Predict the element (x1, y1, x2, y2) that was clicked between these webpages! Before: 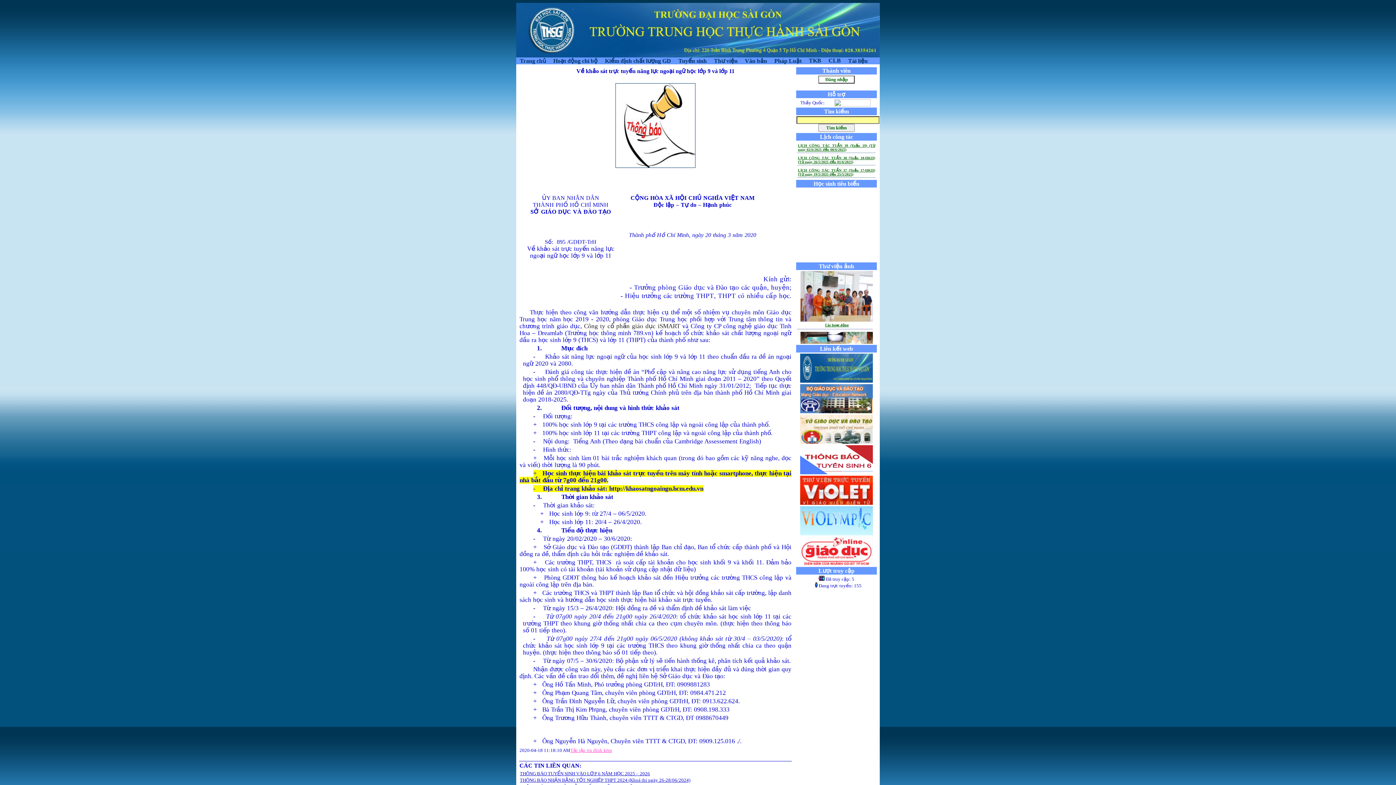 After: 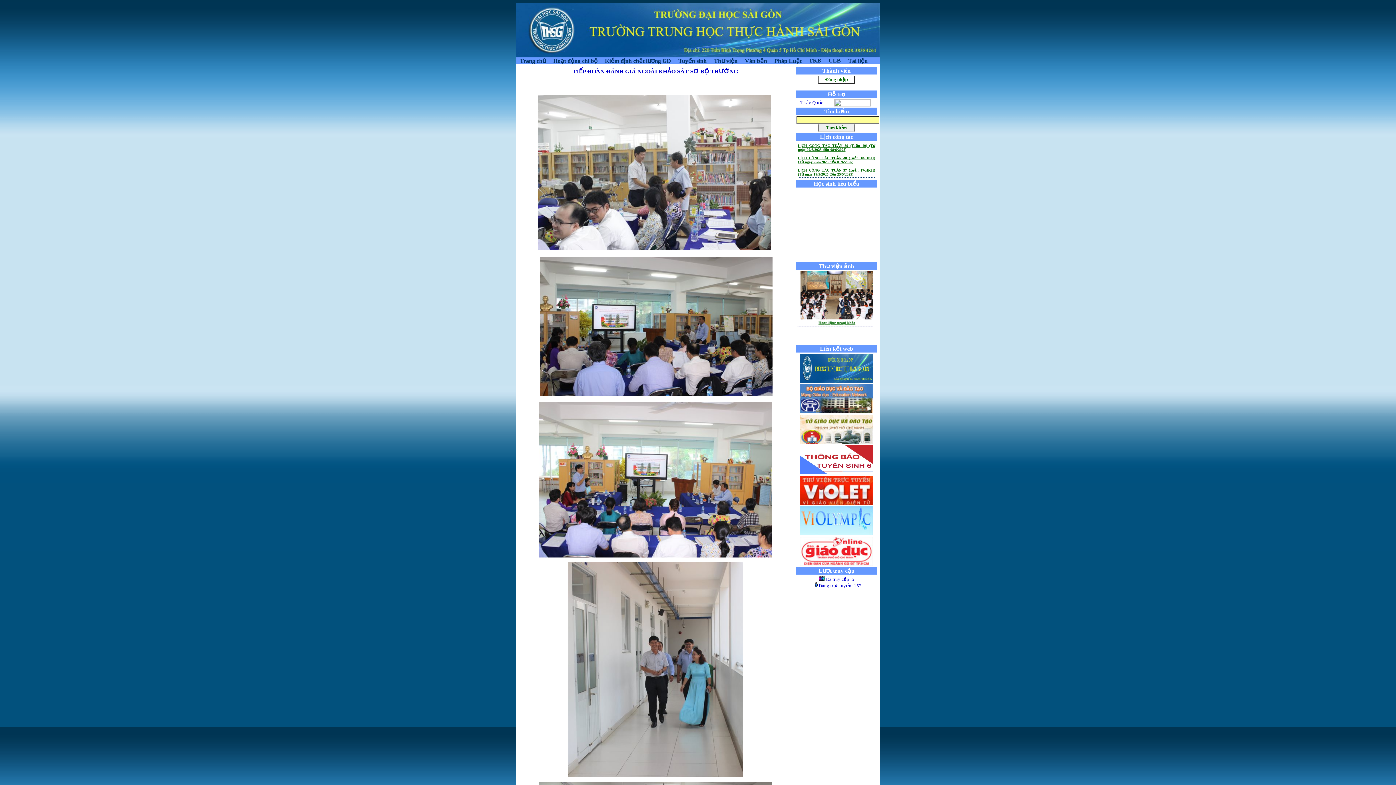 Action: label: Kiểm định chất lượng GD bbox: (601, 57, 674, 64)